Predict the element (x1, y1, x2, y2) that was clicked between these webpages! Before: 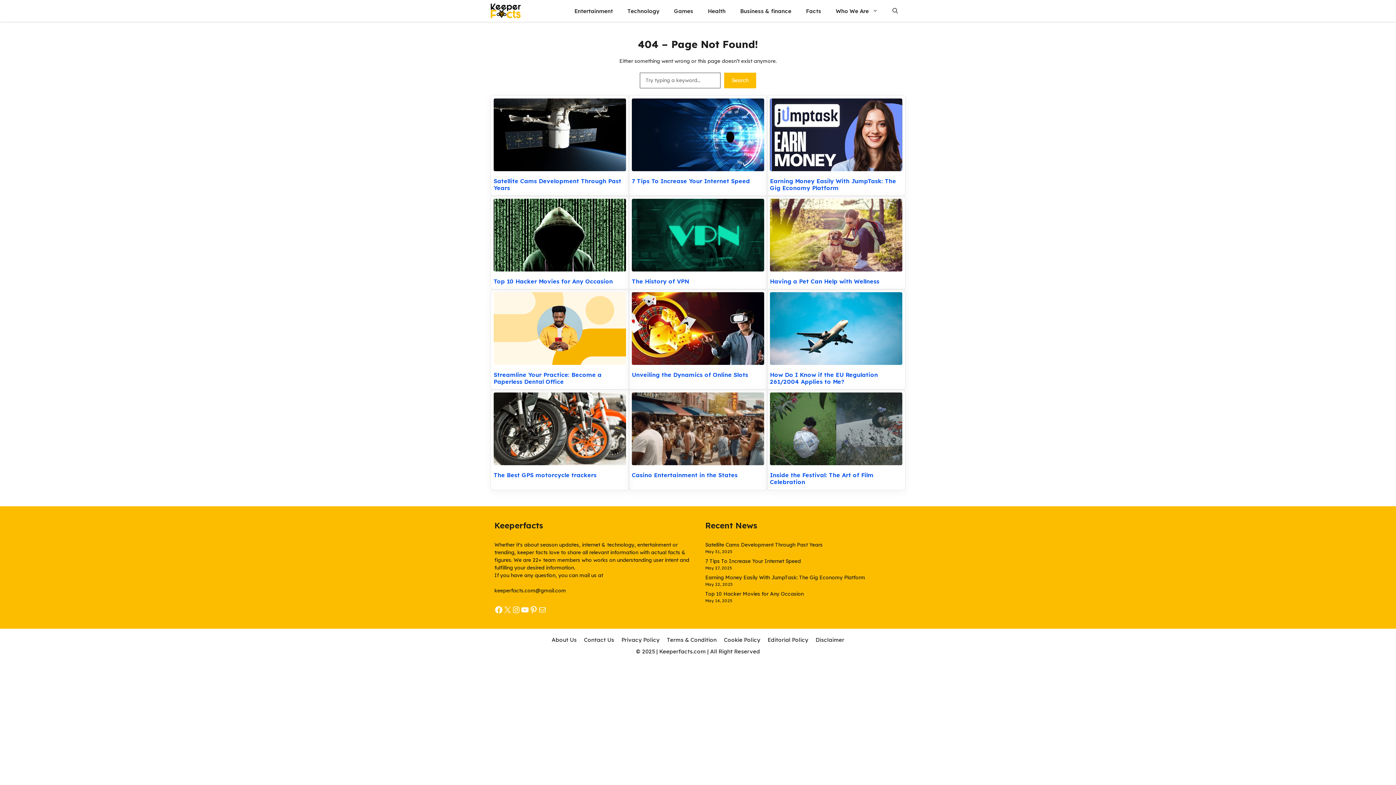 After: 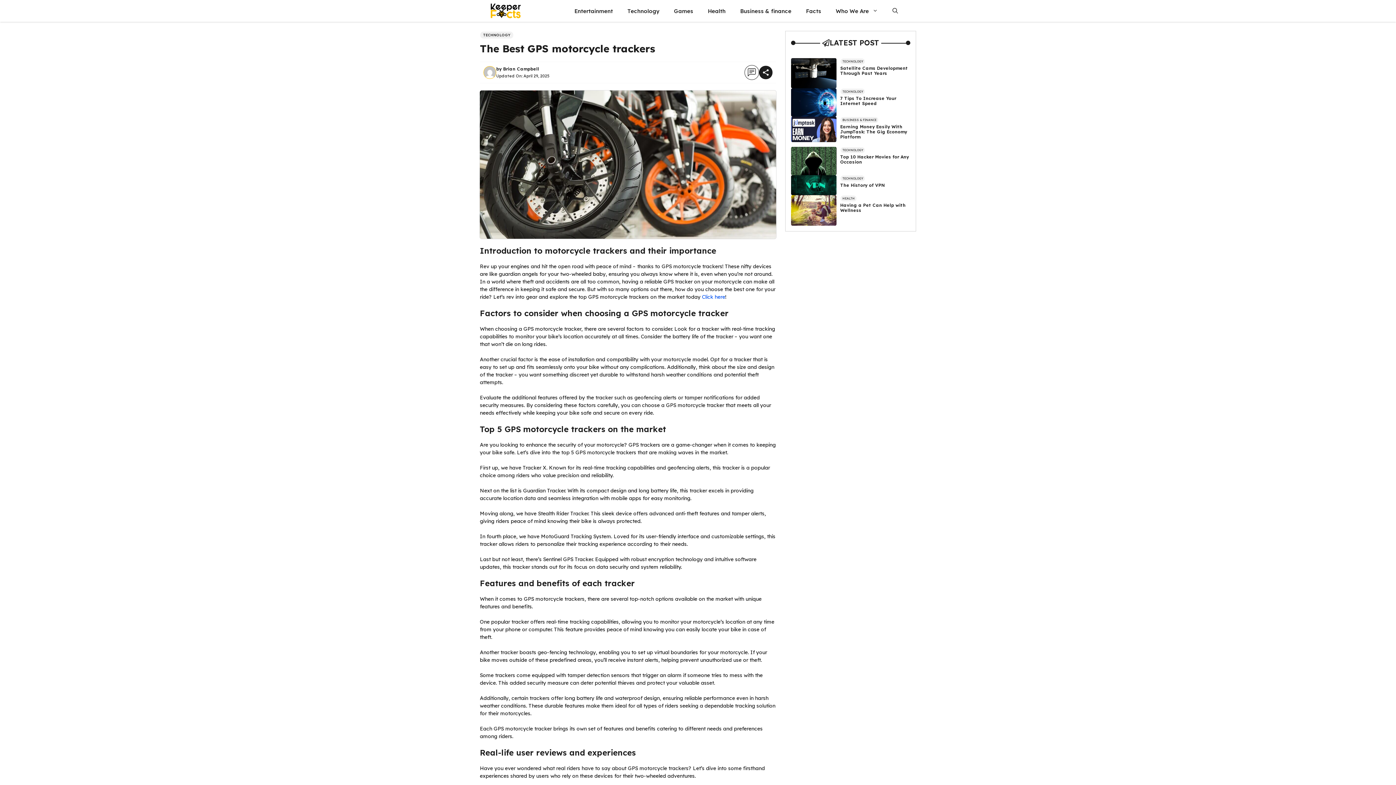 Action: label: The Best GPS motorcycle trackers bbox: (493, 471, 596, 478)